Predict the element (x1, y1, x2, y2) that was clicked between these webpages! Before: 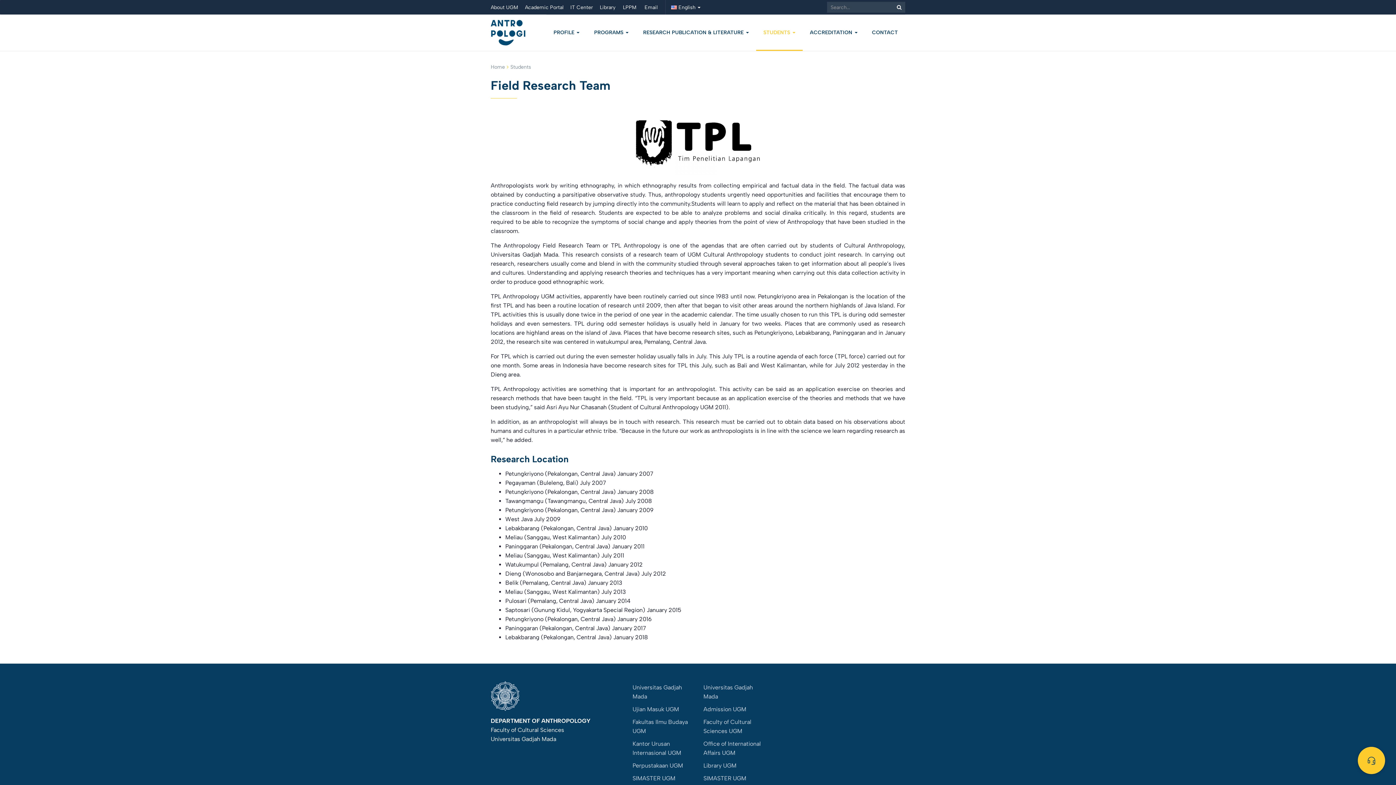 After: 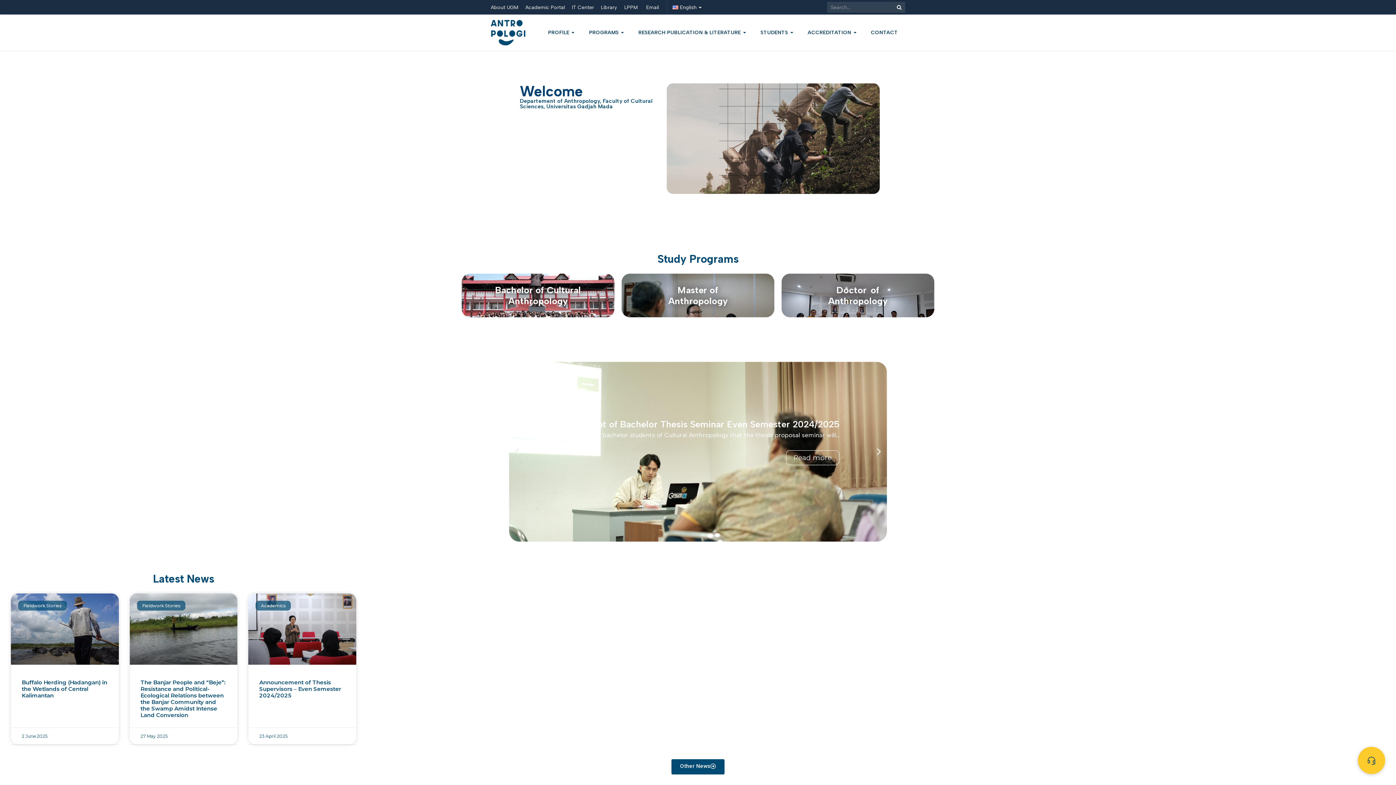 Action: bbox: (490, 64, 505, 70) label: Home